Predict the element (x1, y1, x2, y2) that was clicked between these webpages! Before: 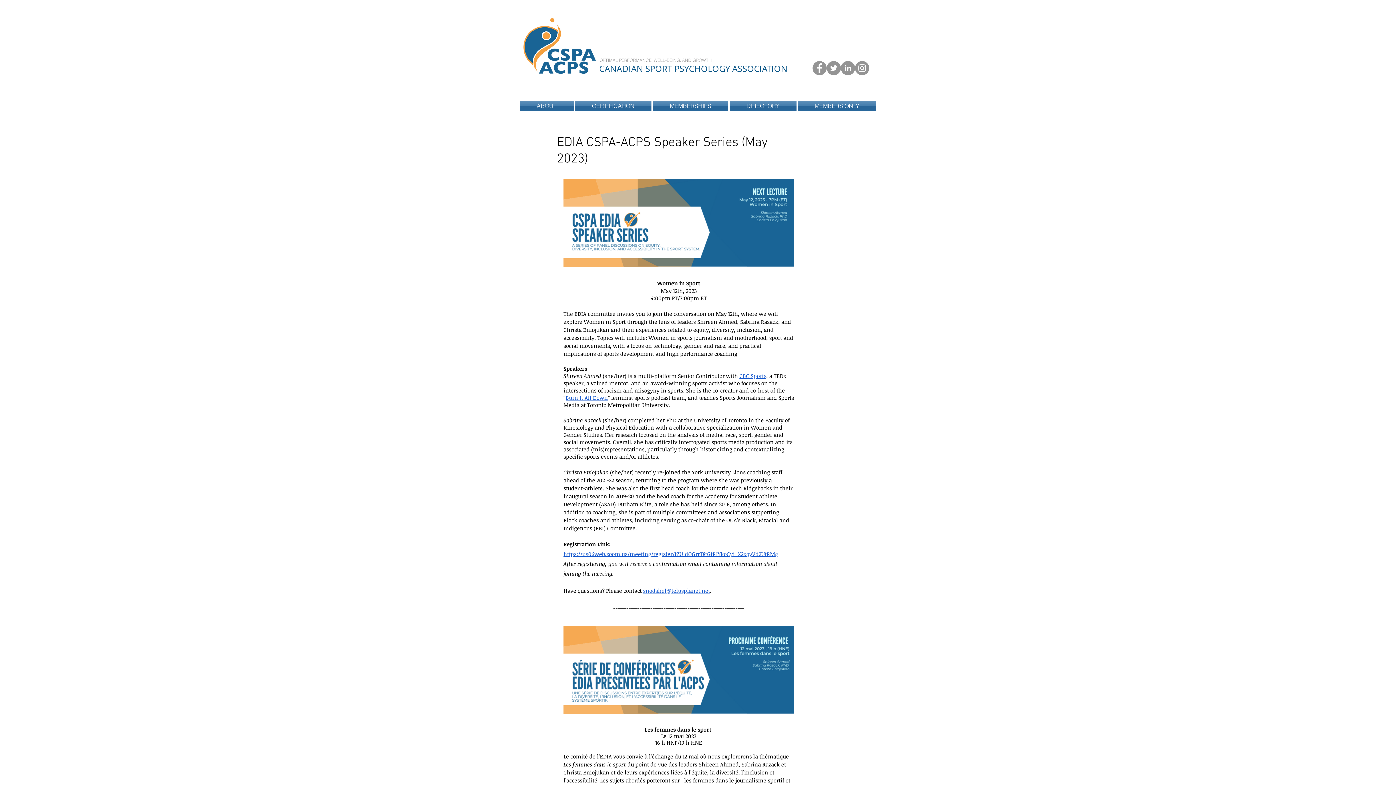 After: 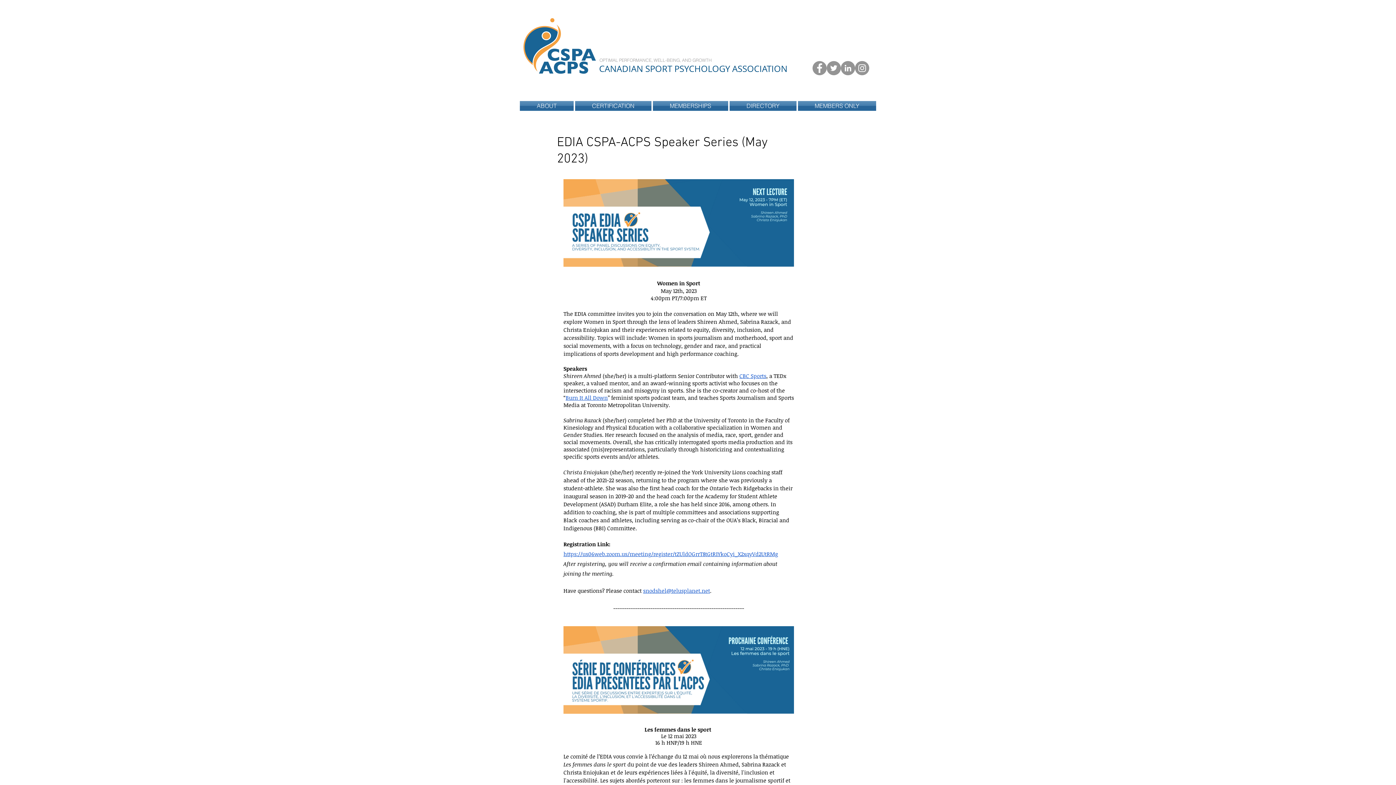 Action: label: Twitter - Grey Circle bbox: (826, 61, 841, 75)